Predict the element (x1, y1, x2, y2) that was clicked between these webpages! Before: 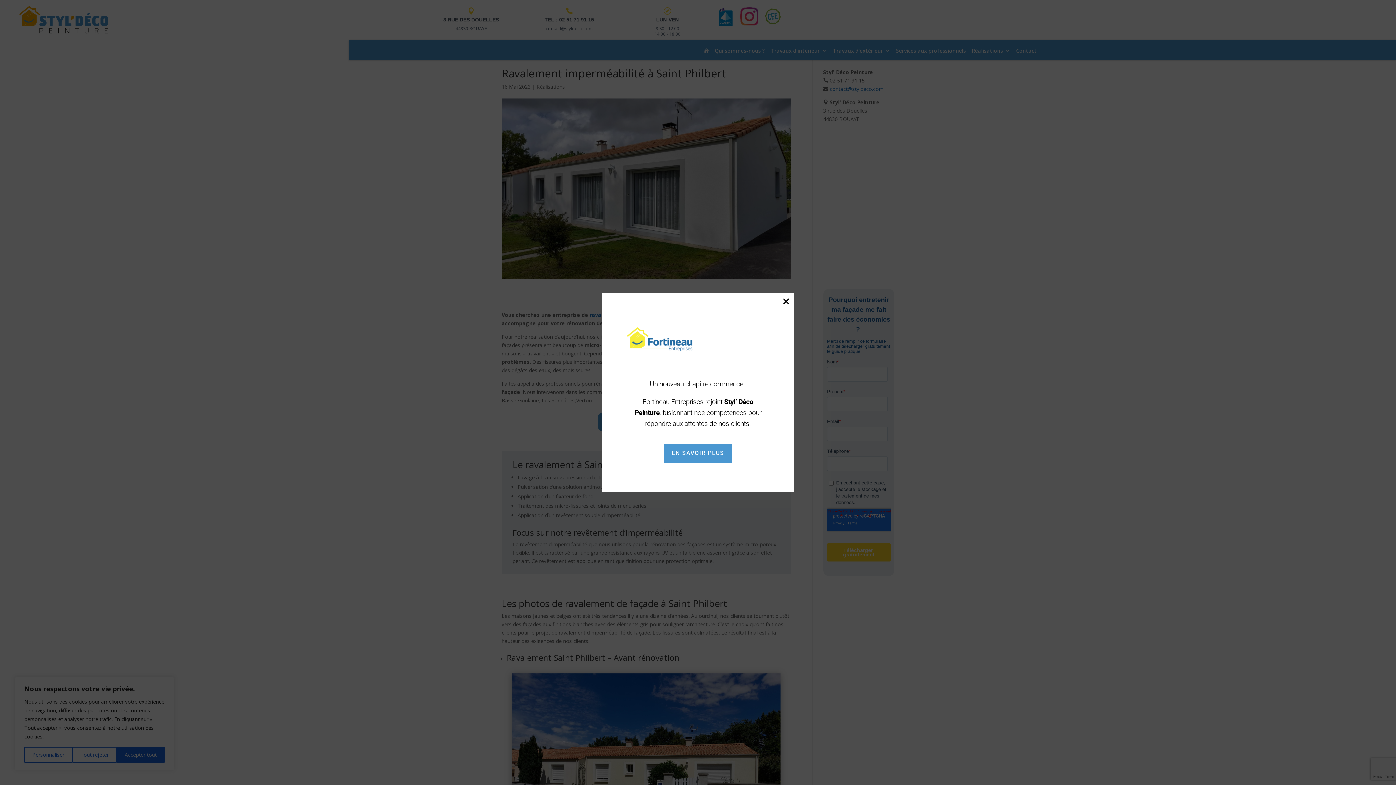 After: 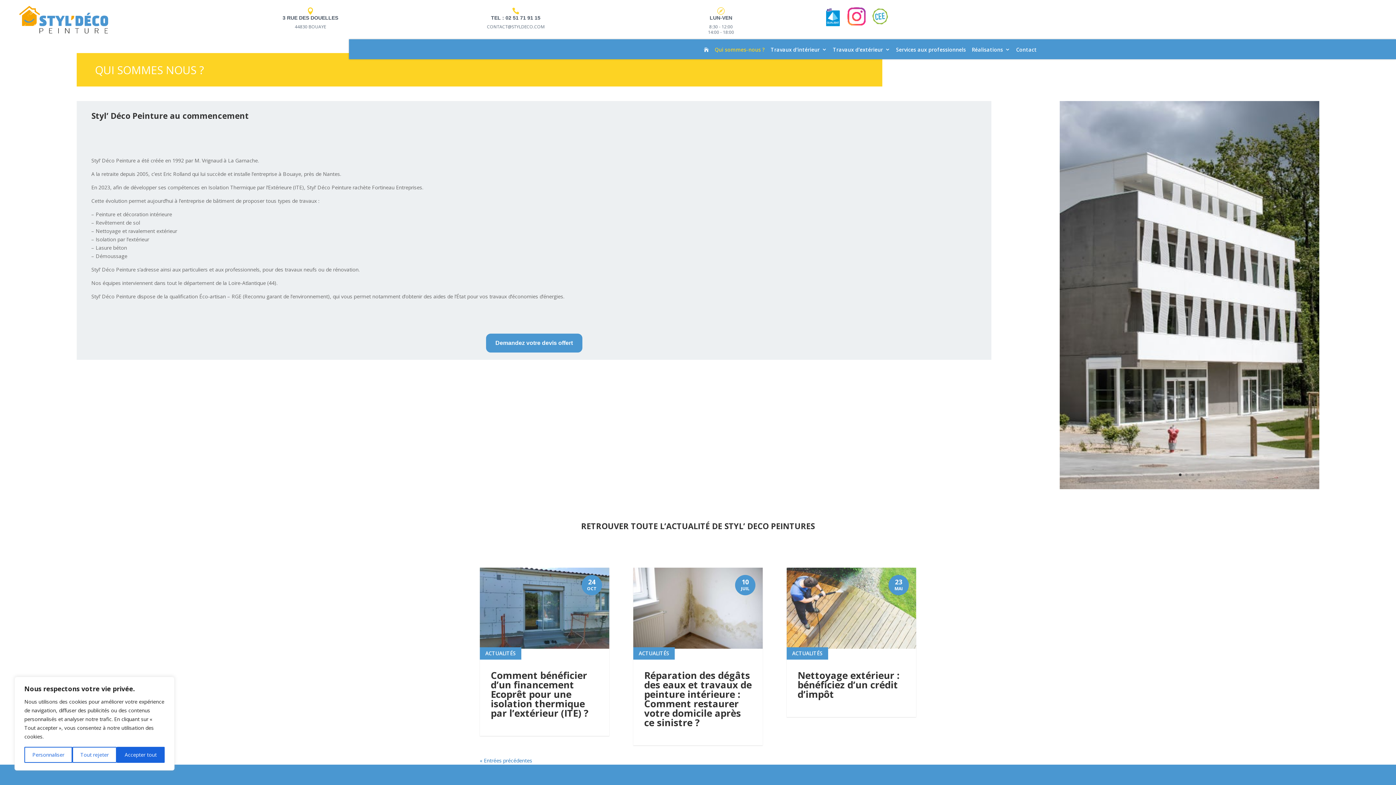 Action: bbox: (664, 444, 732, 462) label: EN SAVOIR PLUS